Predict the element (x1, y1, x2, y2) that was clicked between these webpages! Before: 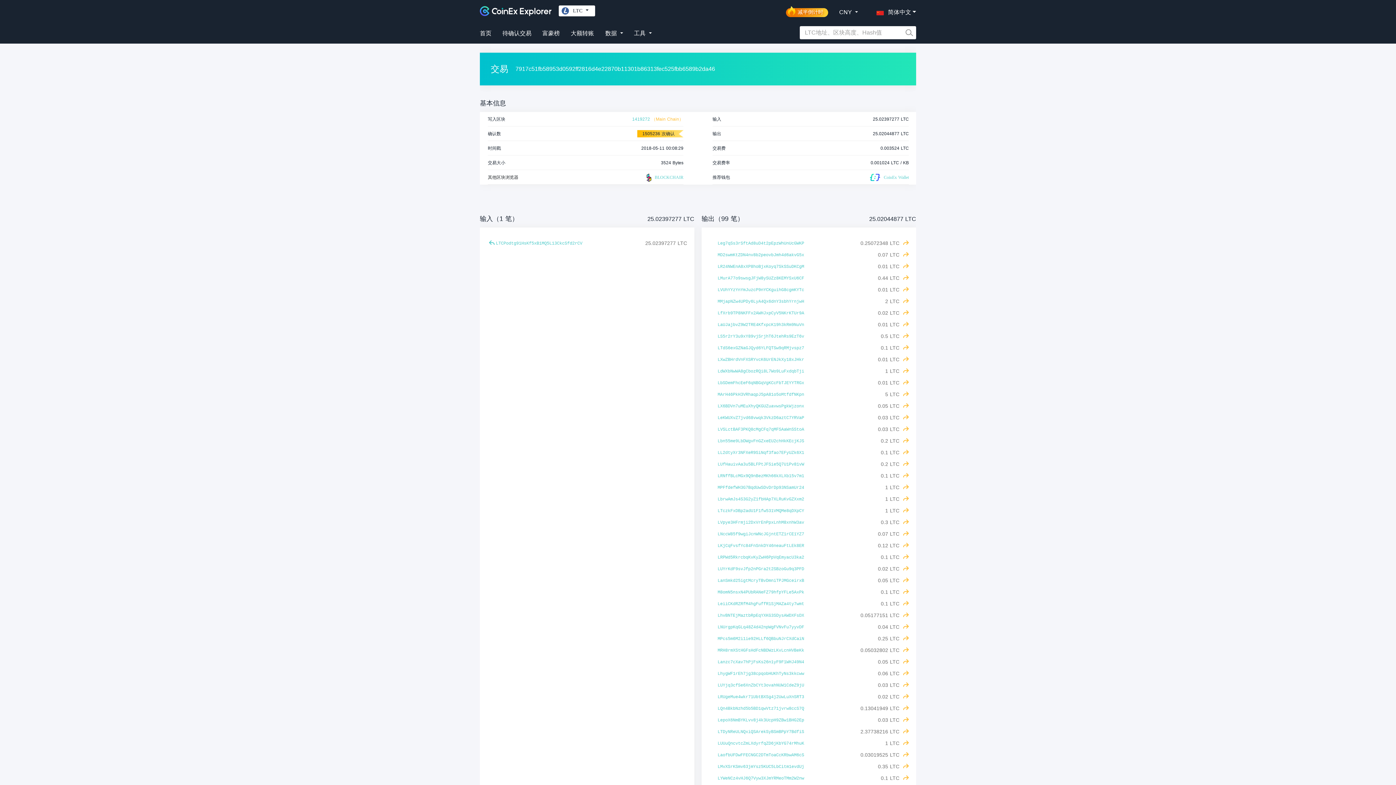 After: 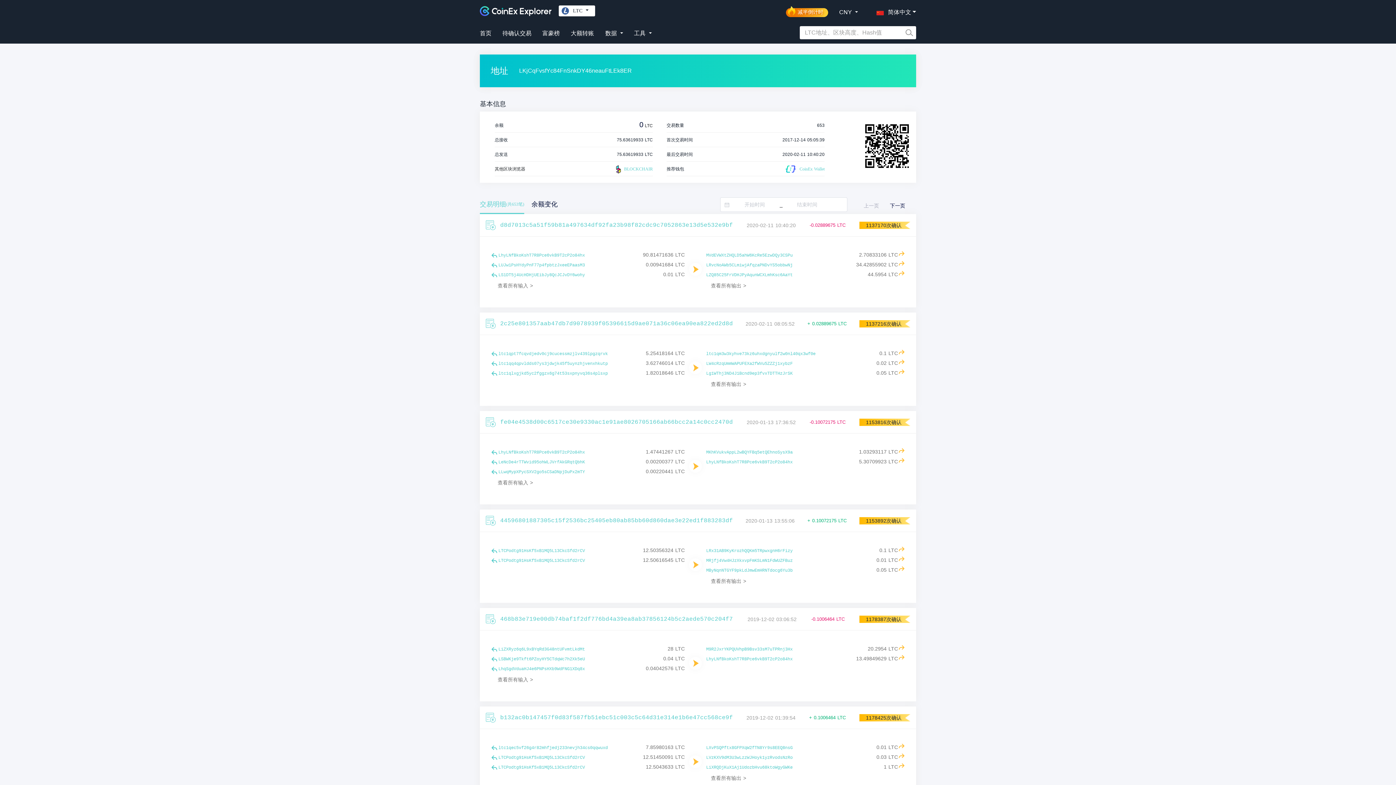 Action: label: LKjCqFvsfYc84FnSnkDY46neauFtLEk8ER bbox: (717, 541, 804, 550)